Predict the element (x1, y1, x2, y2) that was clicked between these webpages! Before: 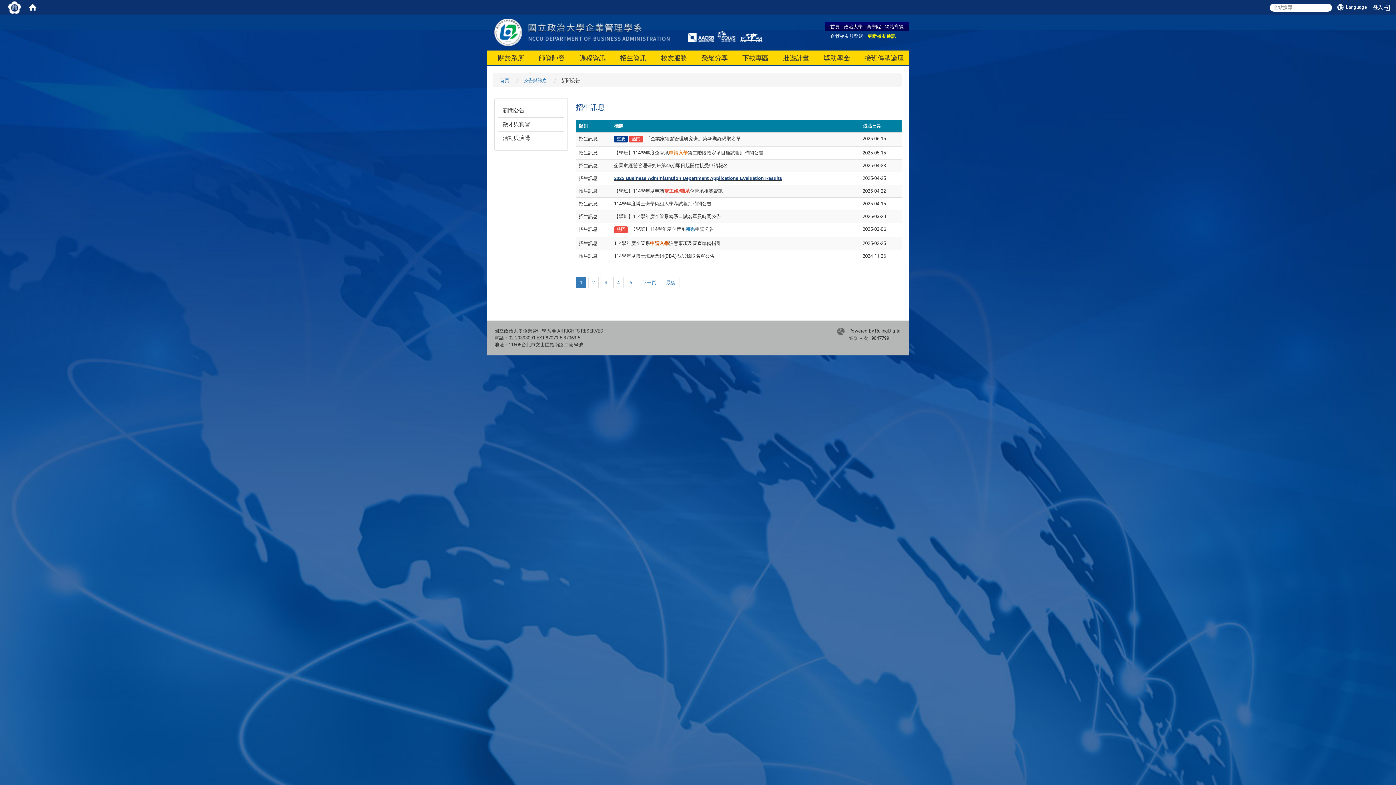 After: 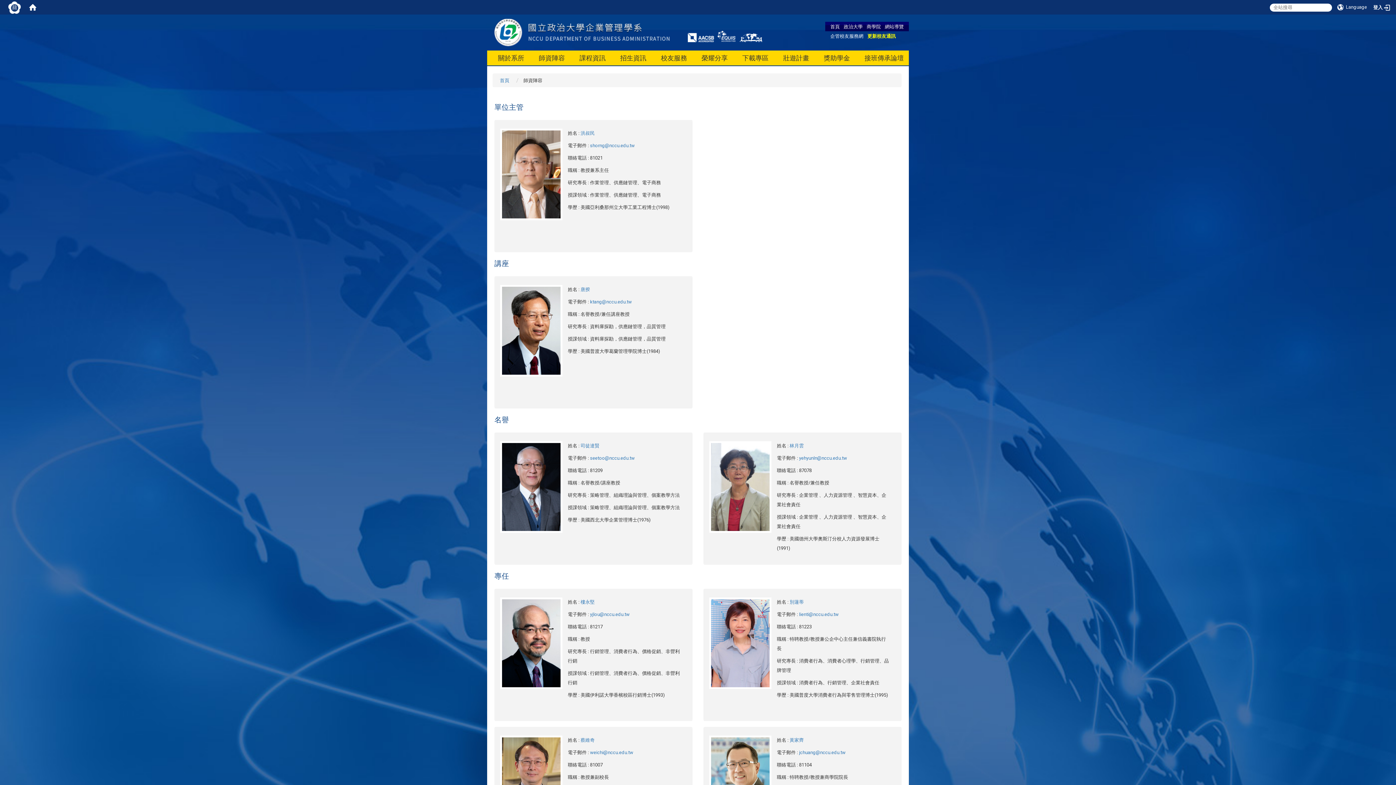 Action: bbox: (535, 50, 568, 65) label: 師資陣容